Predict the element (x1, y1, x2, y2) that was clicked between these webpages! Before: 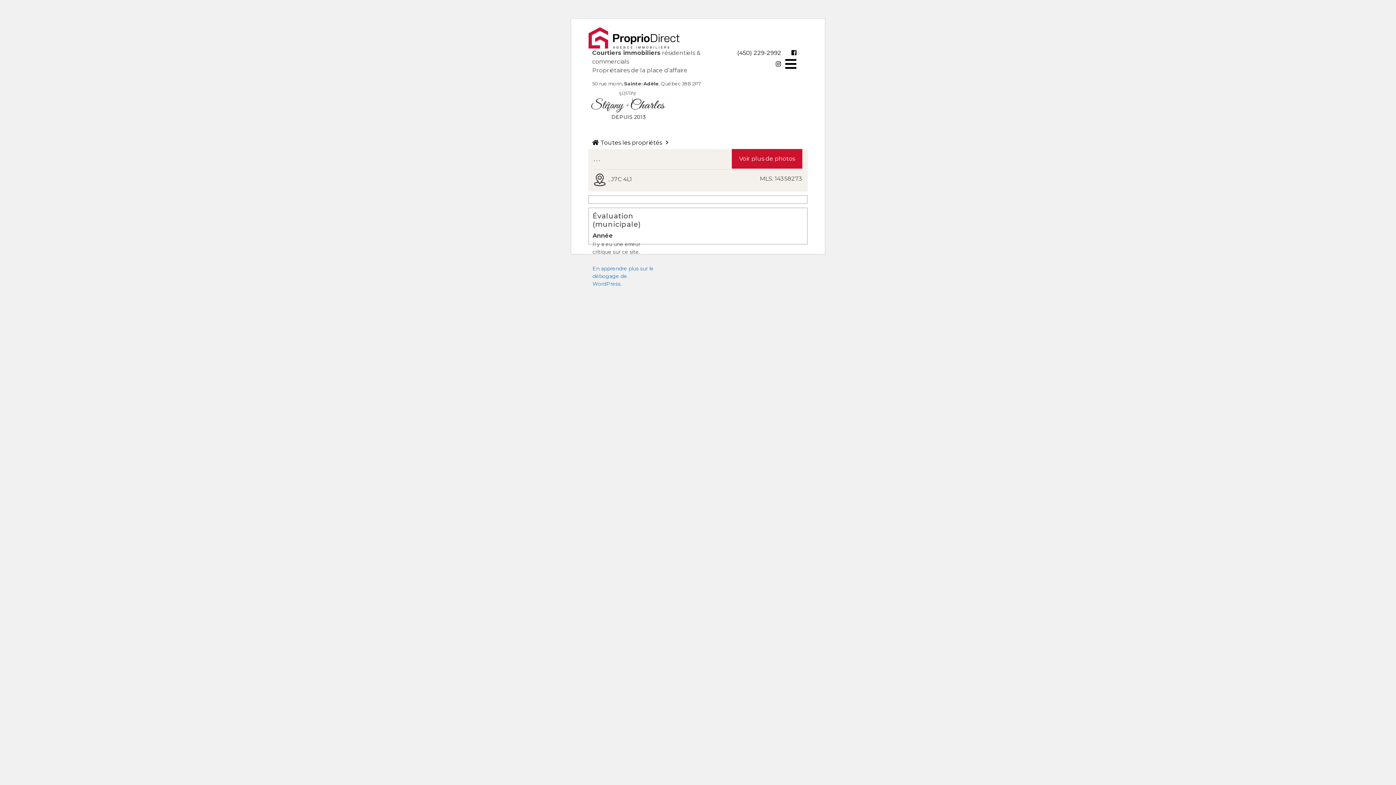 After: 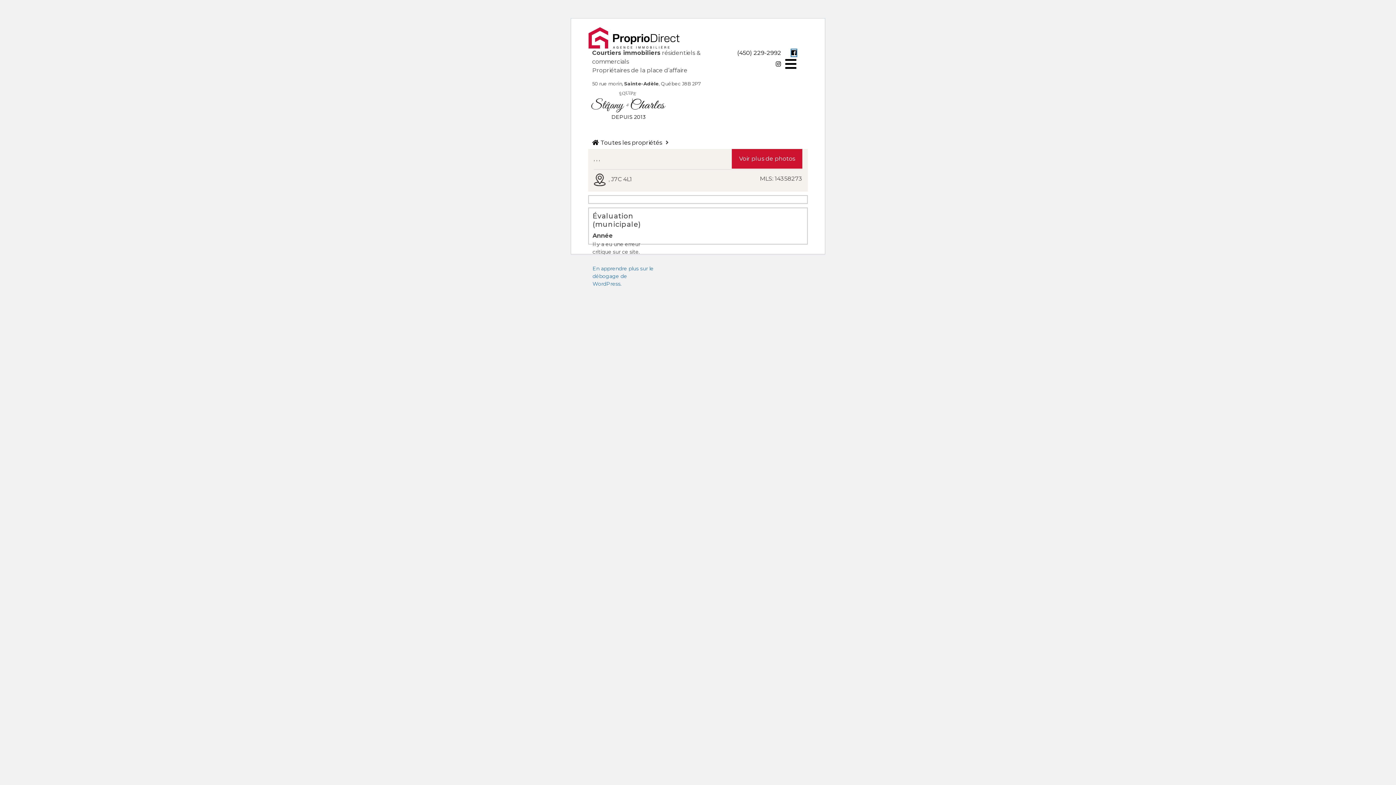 Action: bbox: (791, 49, 796, 56)